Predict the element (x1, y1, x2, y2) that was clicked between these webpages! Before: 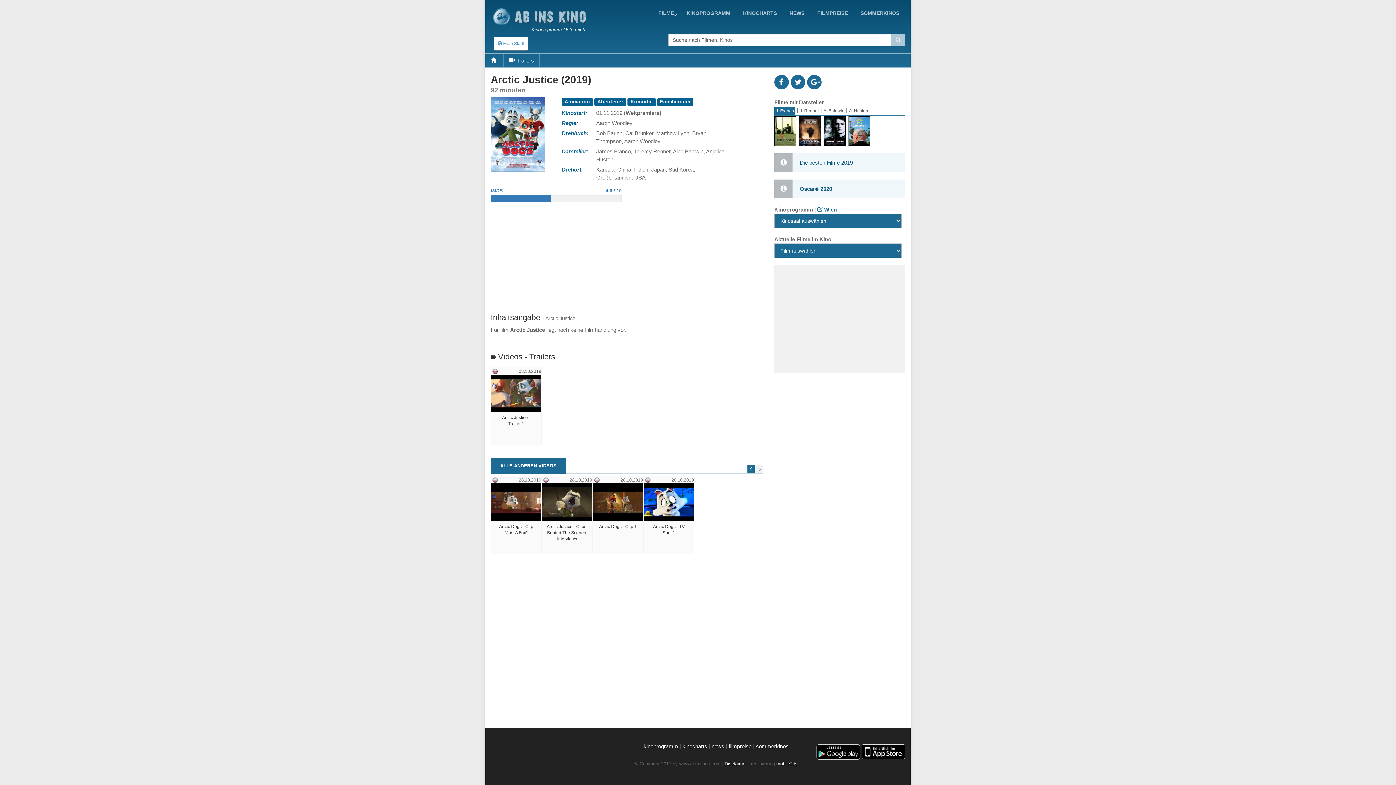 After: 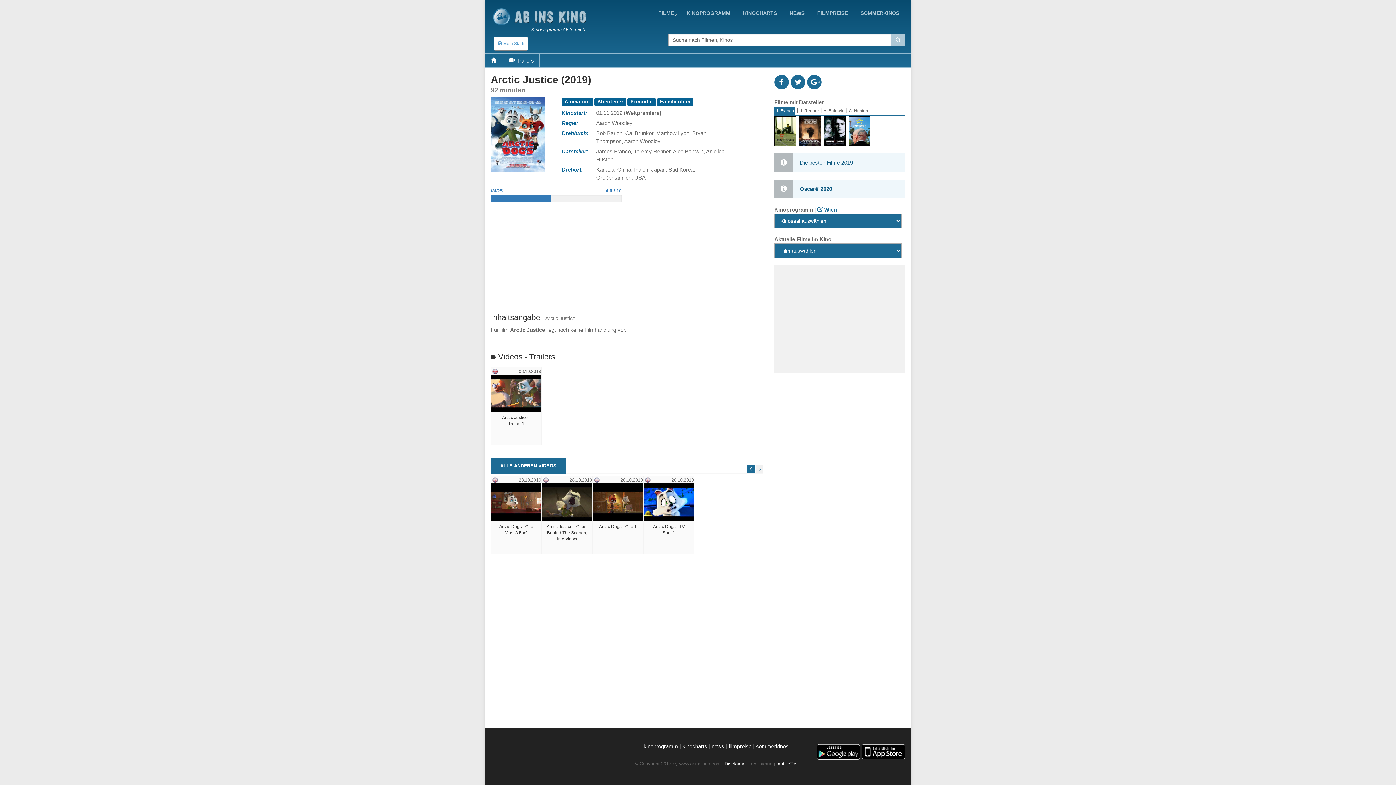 Action: bbox: (861, 747, 905, 753)